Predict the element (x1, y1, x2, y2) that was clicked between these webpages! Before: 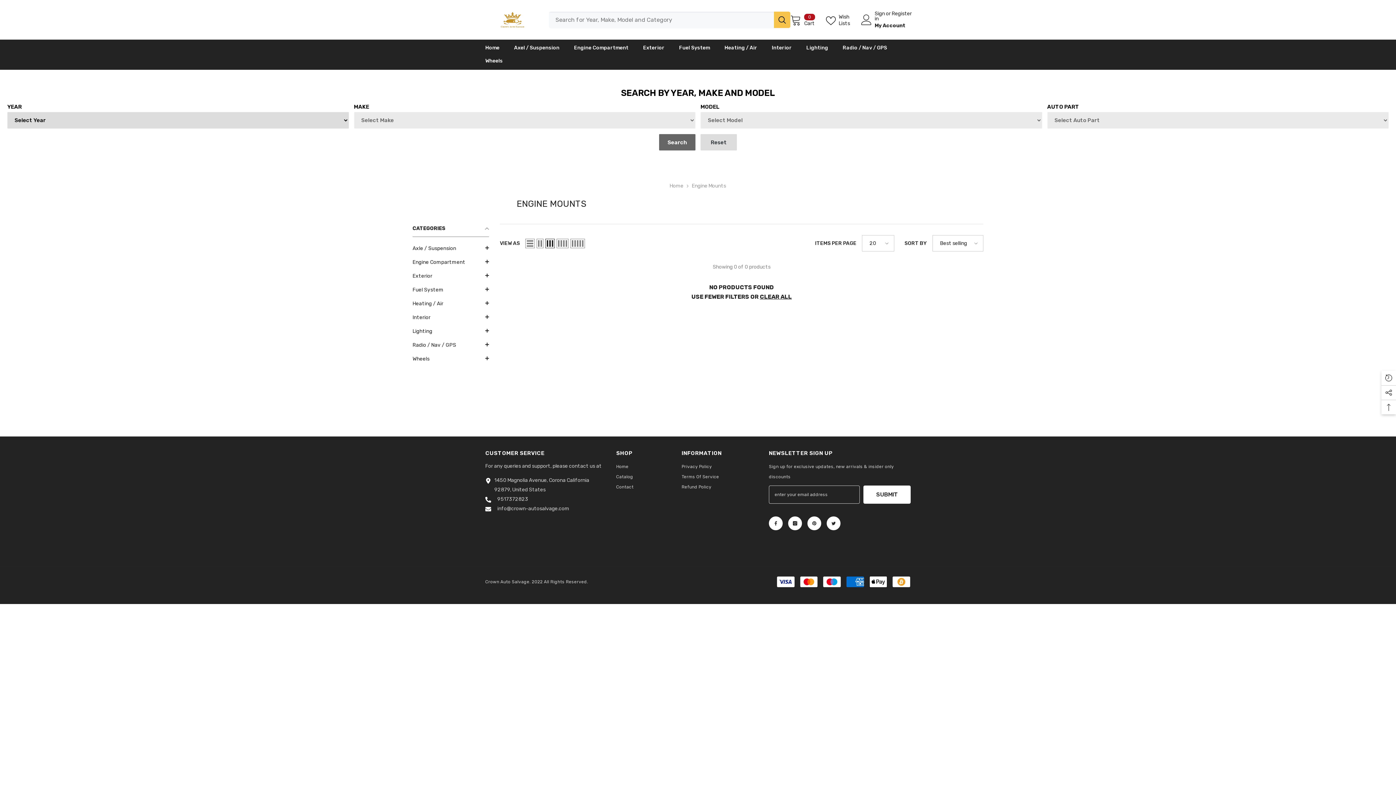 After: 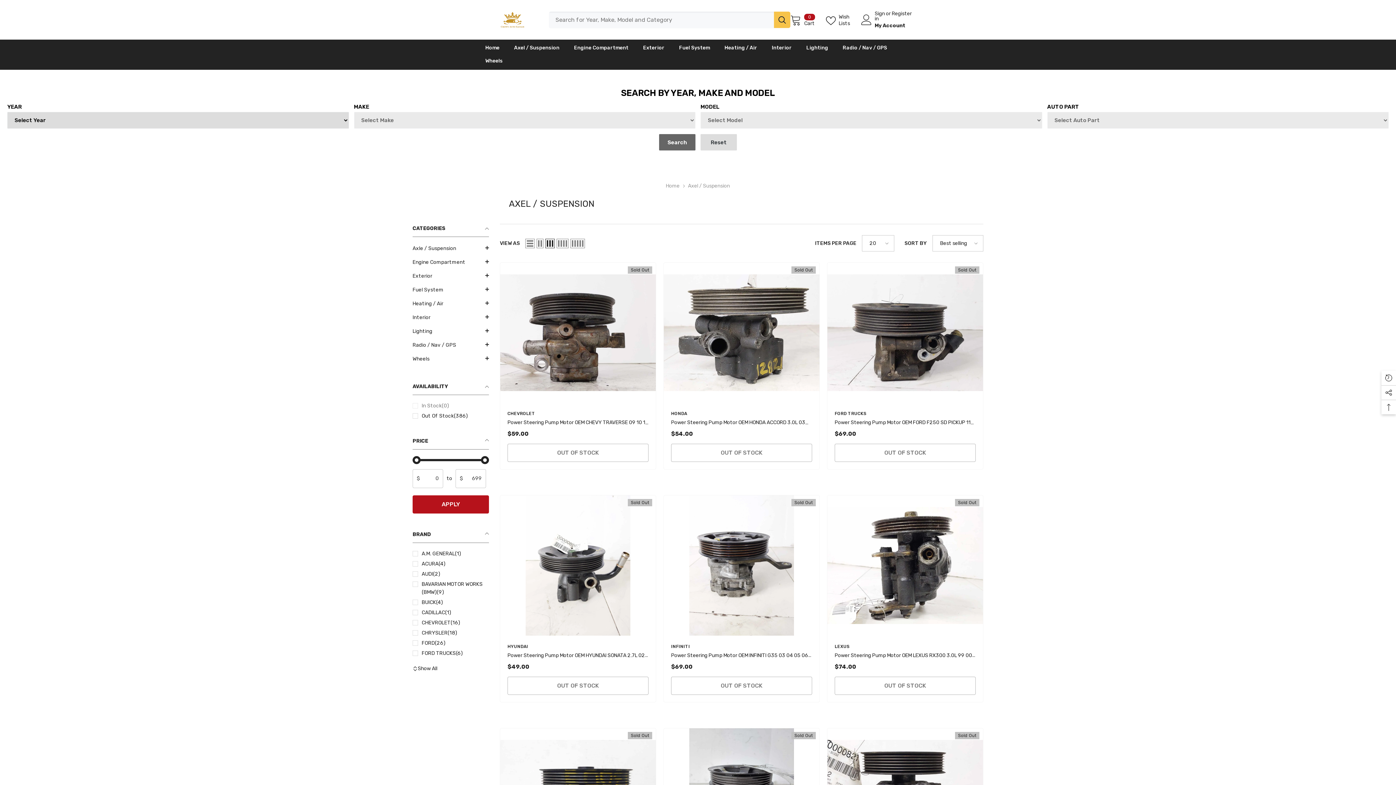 Action: bbox: (506, 43, 566, 56) label: Axel / Suspension